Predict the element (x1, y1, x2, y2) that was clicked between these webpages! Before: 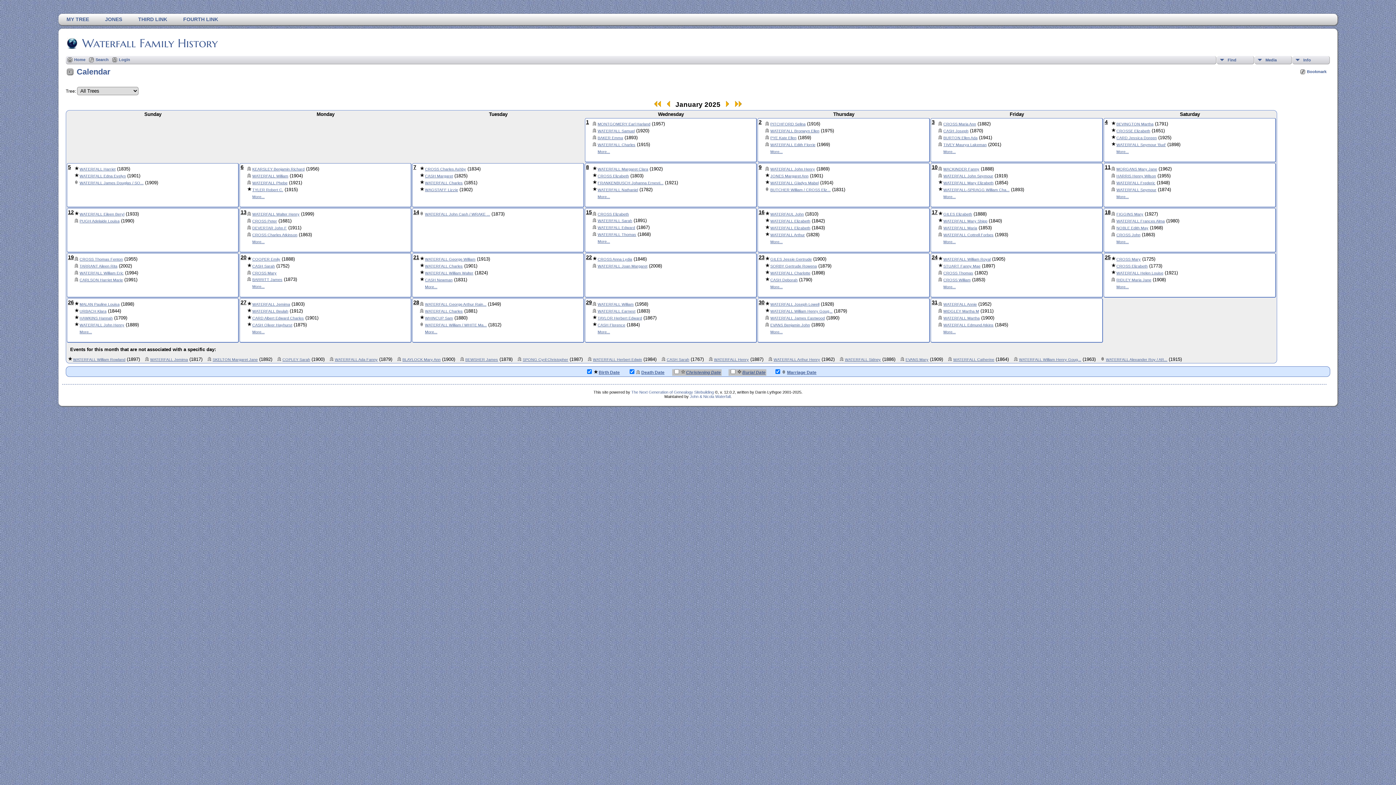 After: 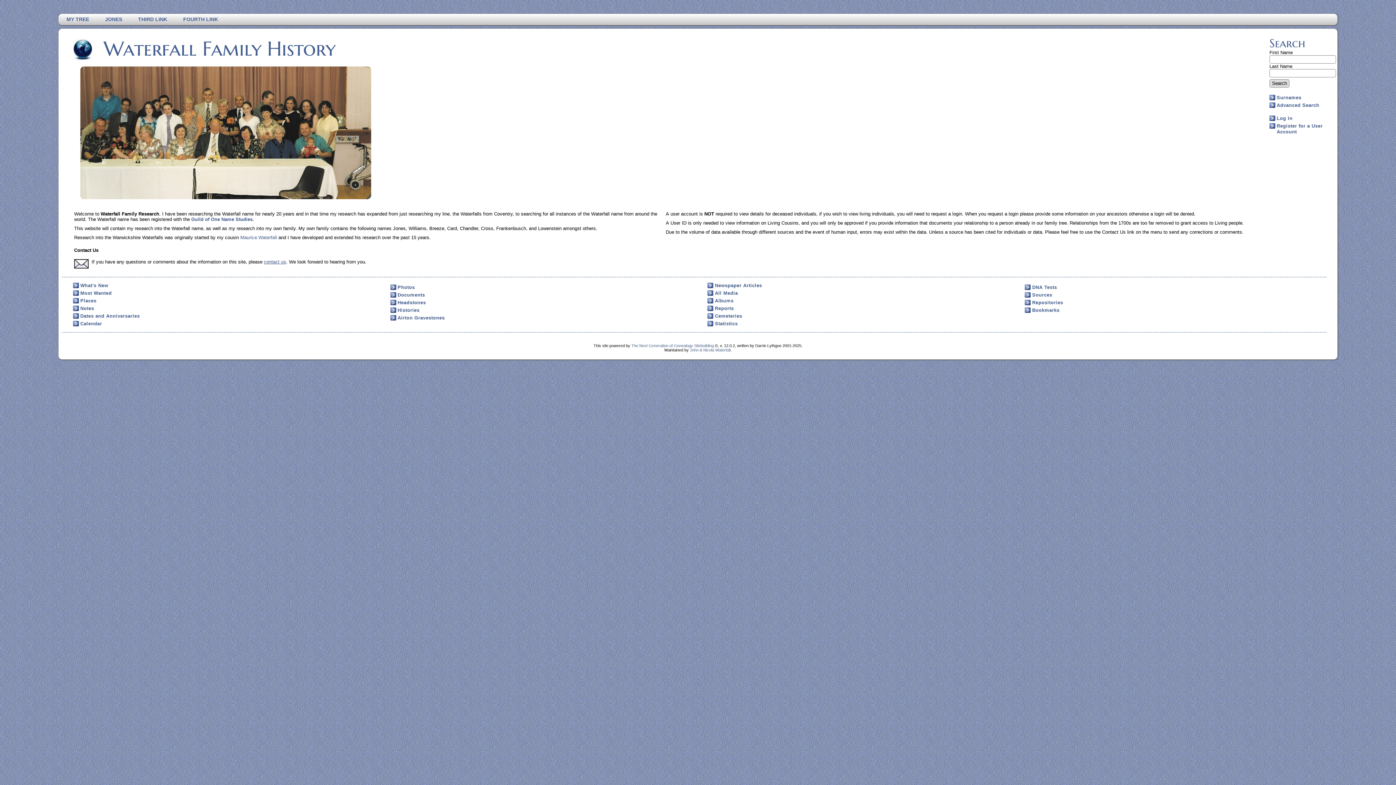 Action: label: Home bbox: (67, 57, 85, 63)